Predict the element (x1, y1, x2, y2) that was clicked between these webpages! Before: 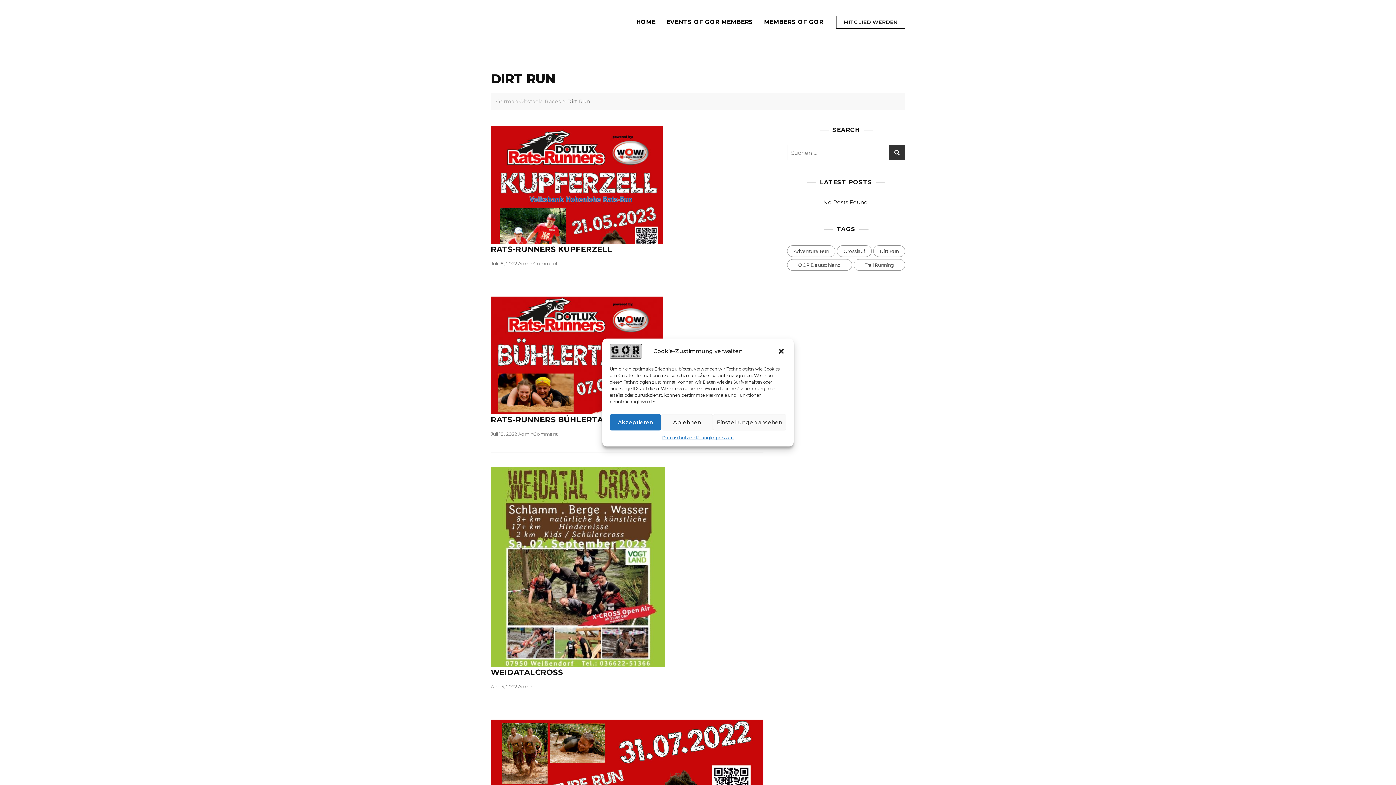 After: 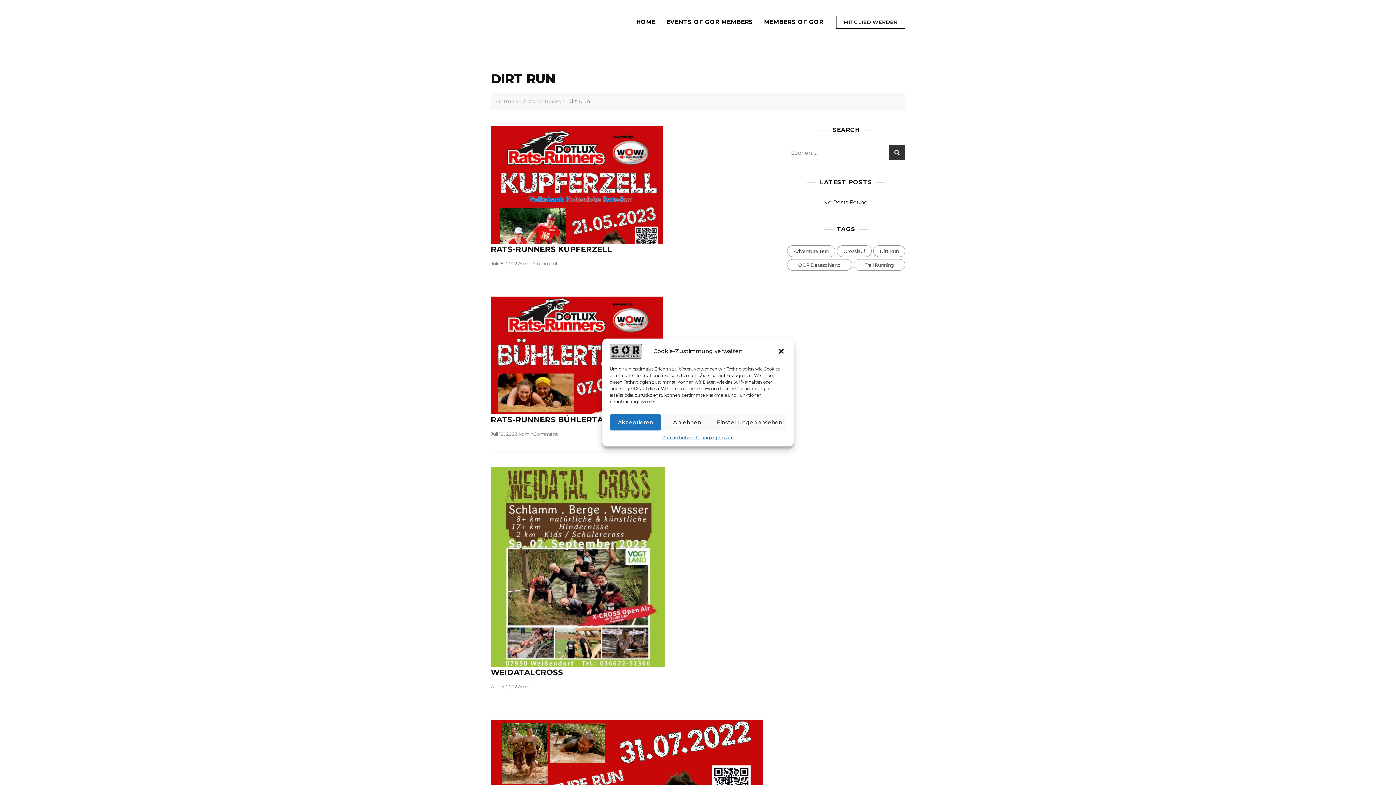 Action: bbox: (758, 11, 828, 32) label: MEMBERS OF GOR